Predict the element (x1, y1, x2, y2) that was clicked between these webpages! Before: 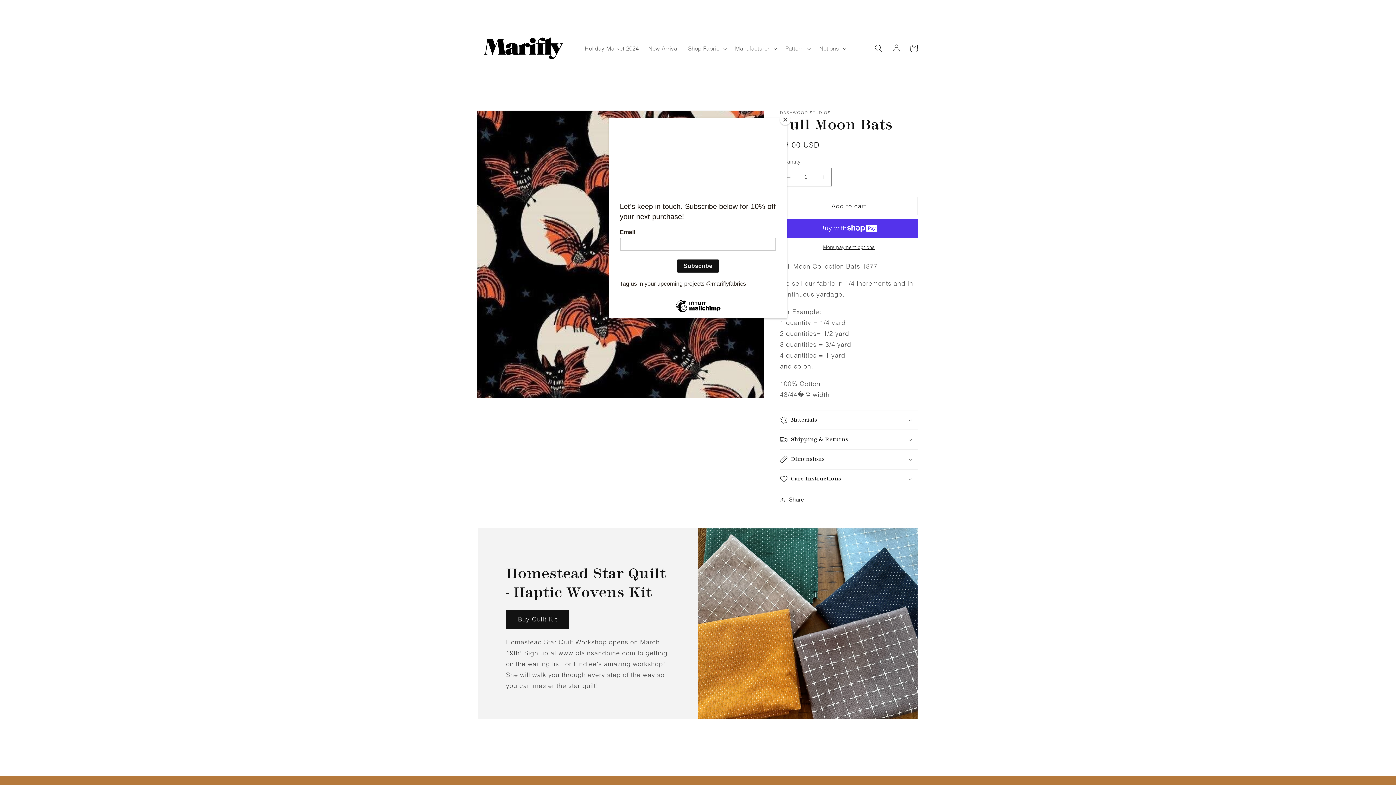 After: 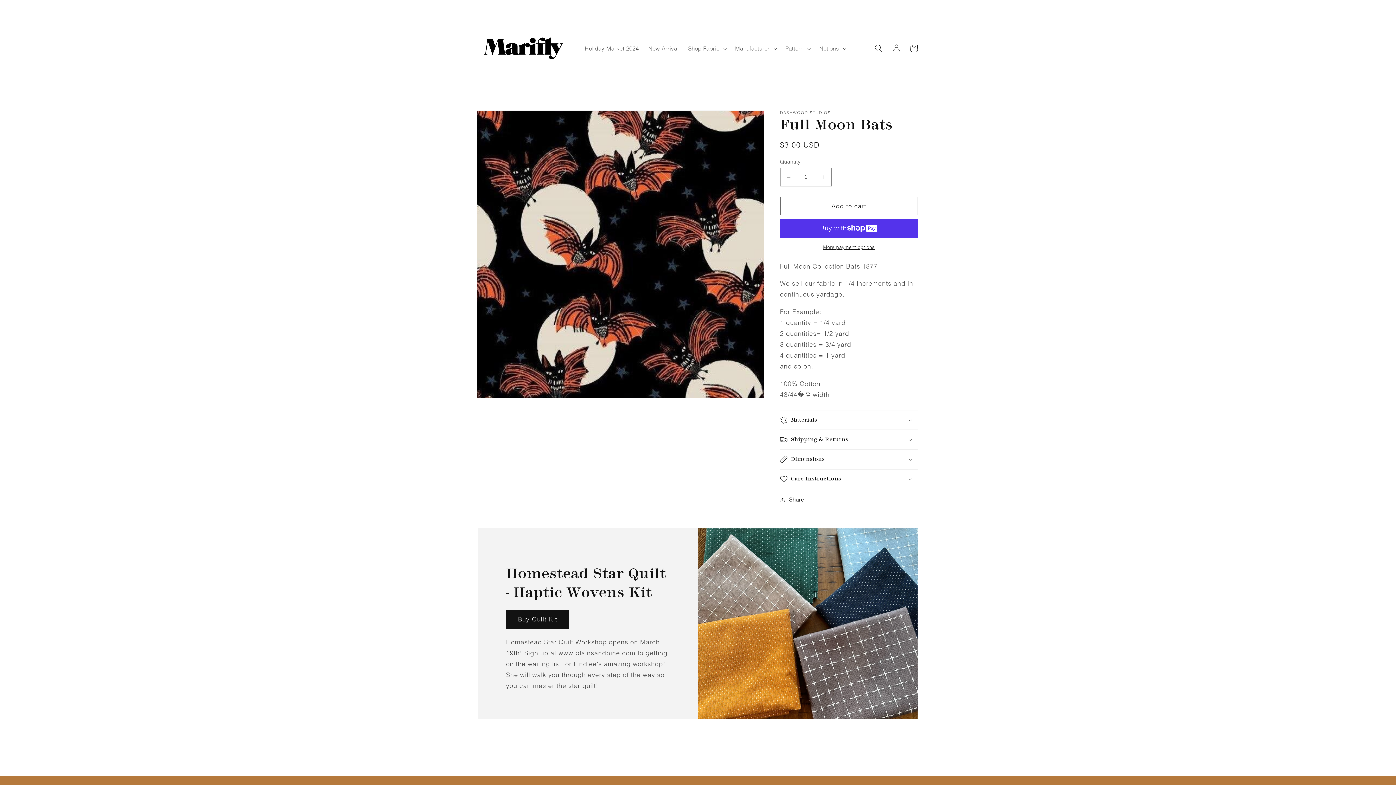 Action: bbox: (780, 114, 790, 125) label: Close